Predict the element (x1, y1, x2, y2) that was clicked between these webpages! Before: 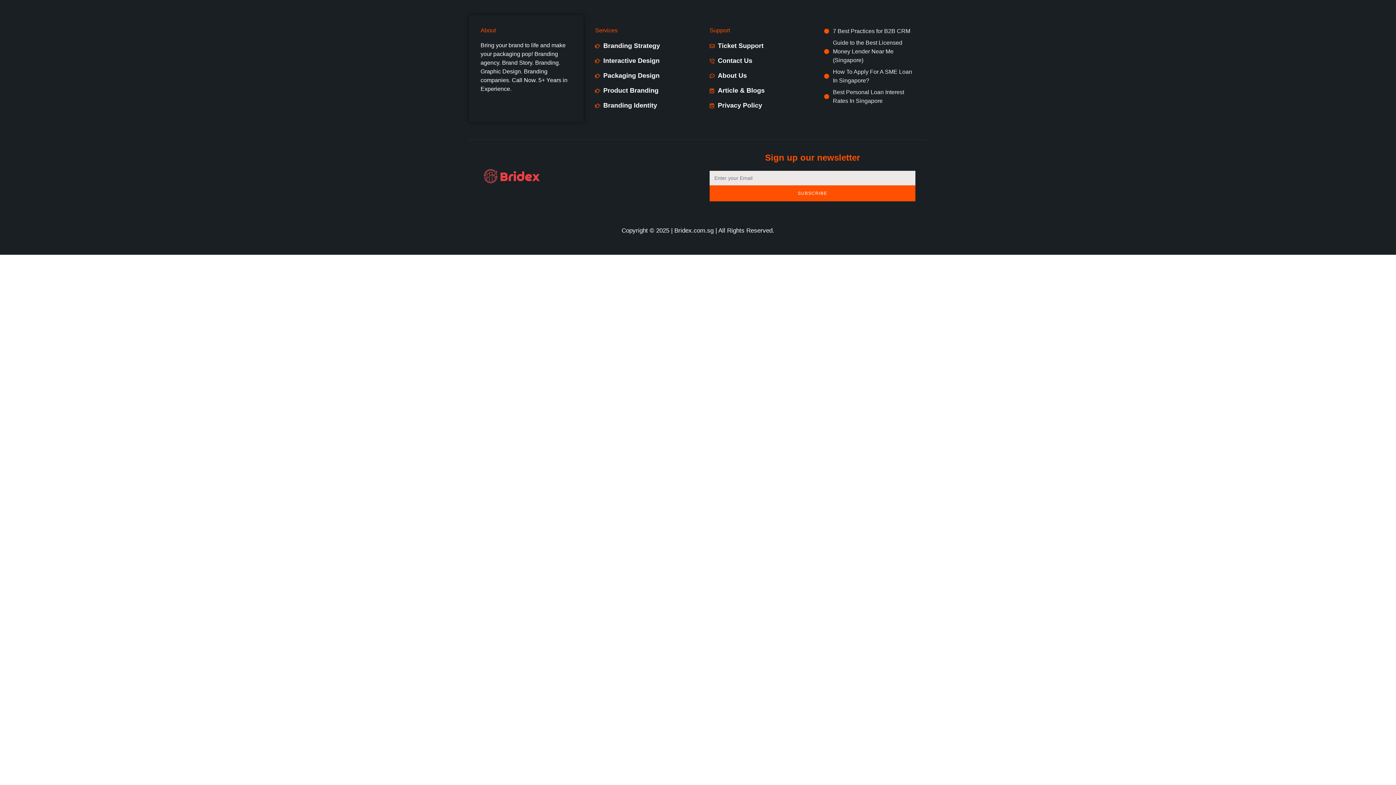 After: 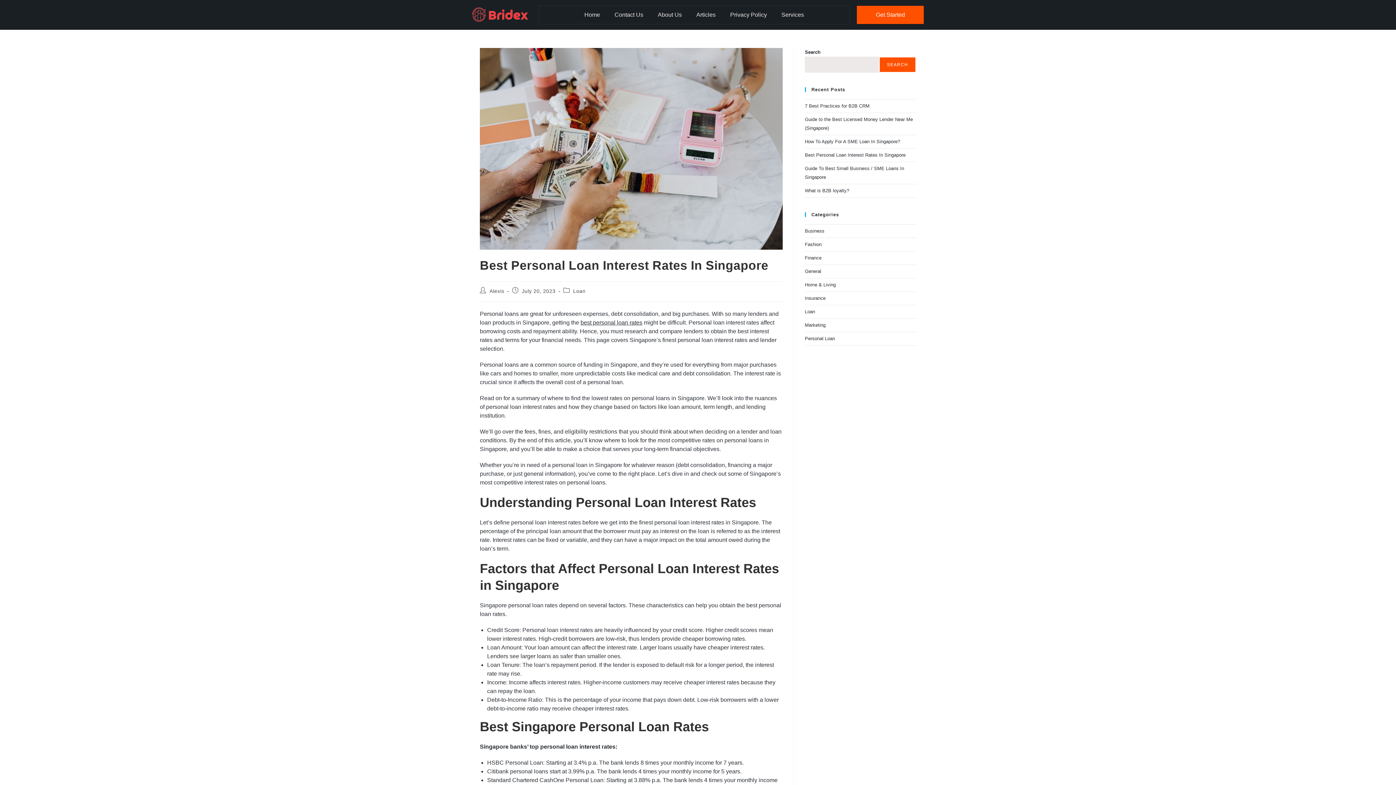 Action: label: Best Personal Loan Interest Rates In Singapore  bbox: (824, 88, 915, 105)